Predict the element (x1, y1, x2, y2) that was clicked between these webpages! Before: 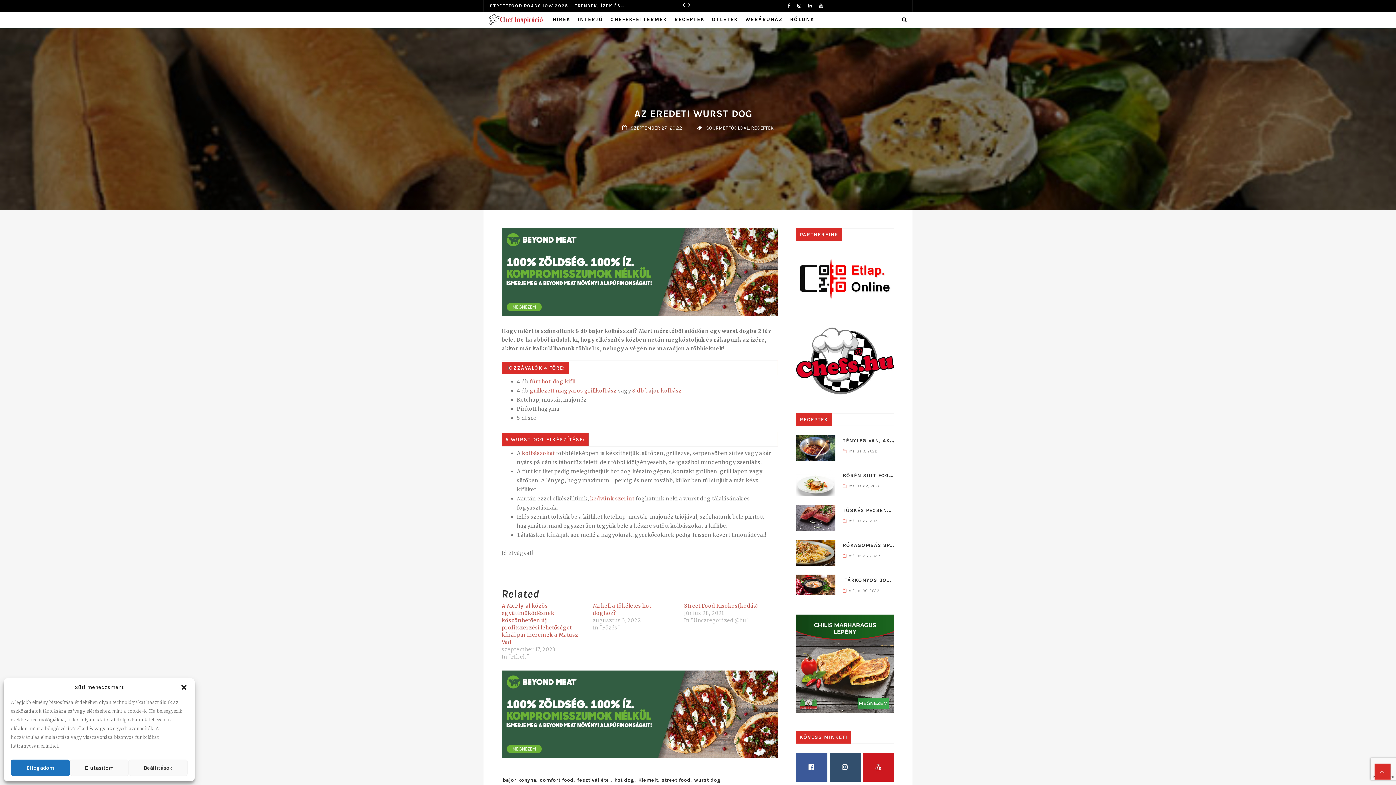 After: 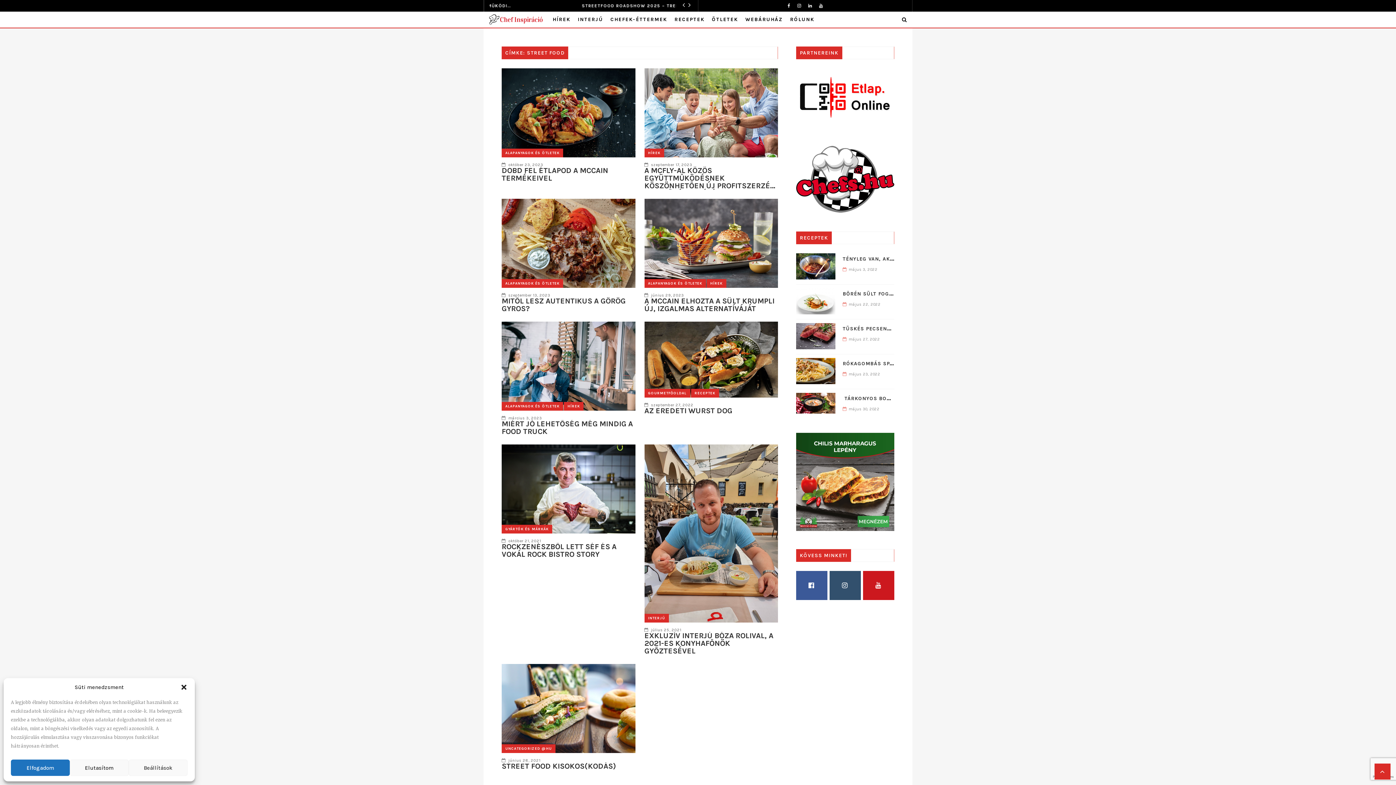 Action: label: street food bbox: (661, 777, 690, 783)